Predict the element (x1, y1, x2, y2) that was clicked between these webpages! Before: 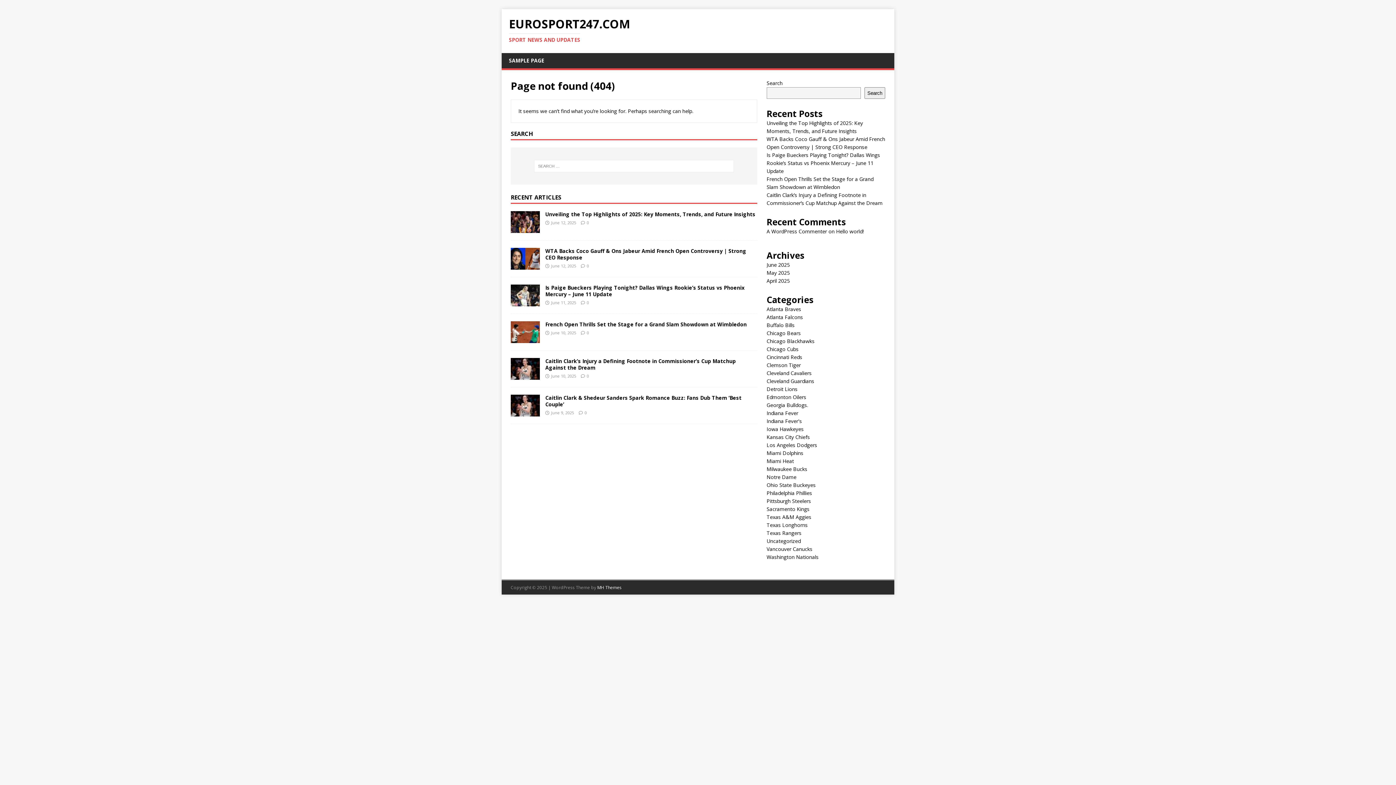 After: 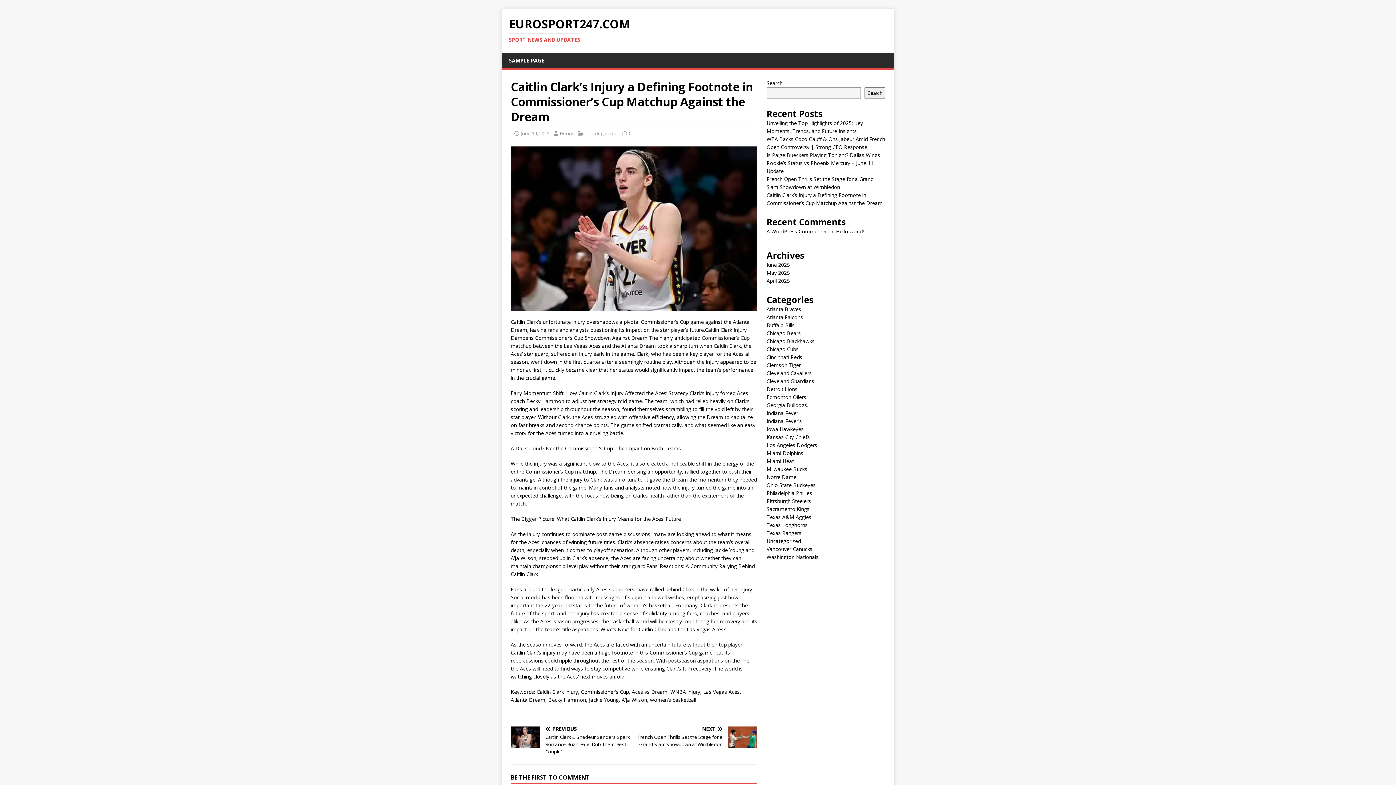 Action: label: Caitlin Clark’s Injury a Defining Footnote in Commissioner’s Cup Matchup Against the Dream bbox: (545, 357, 736, 371)